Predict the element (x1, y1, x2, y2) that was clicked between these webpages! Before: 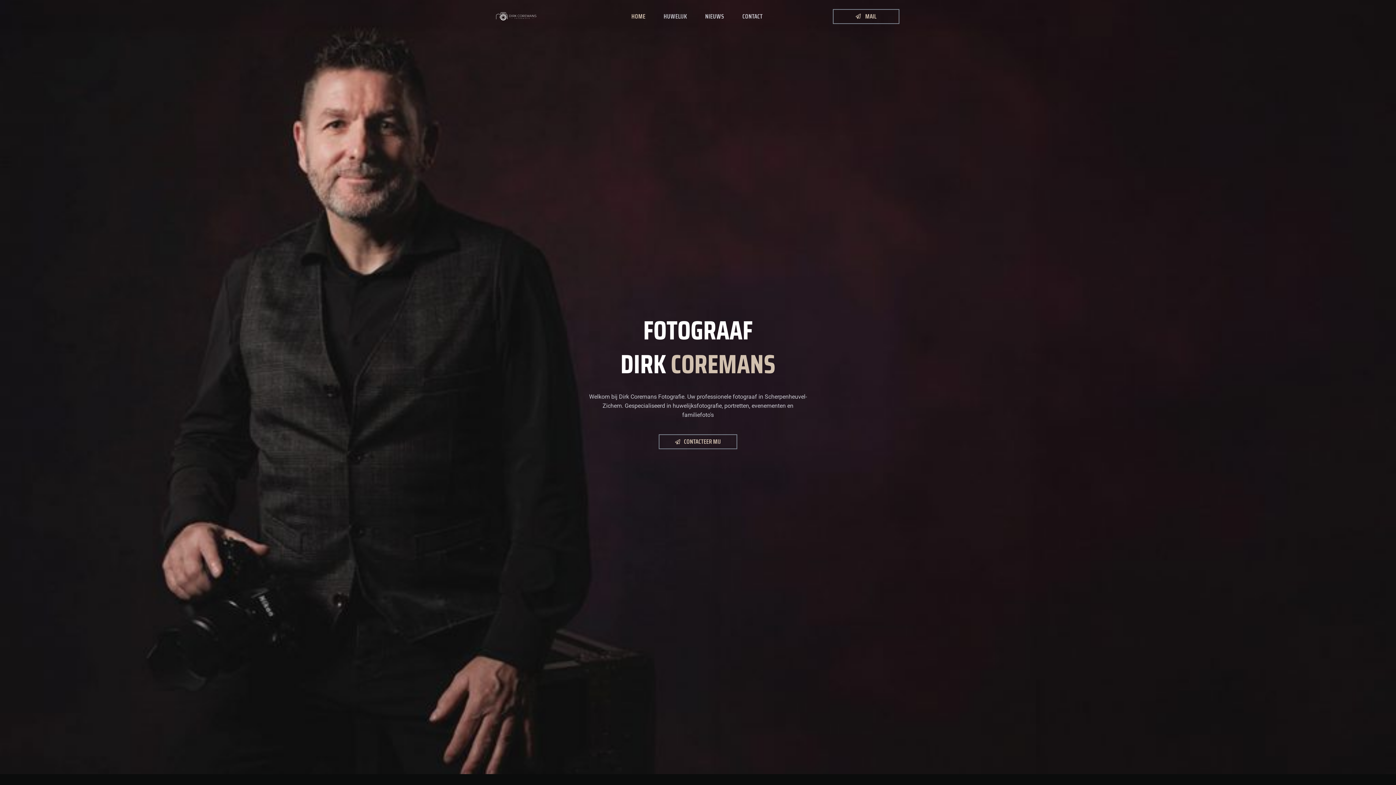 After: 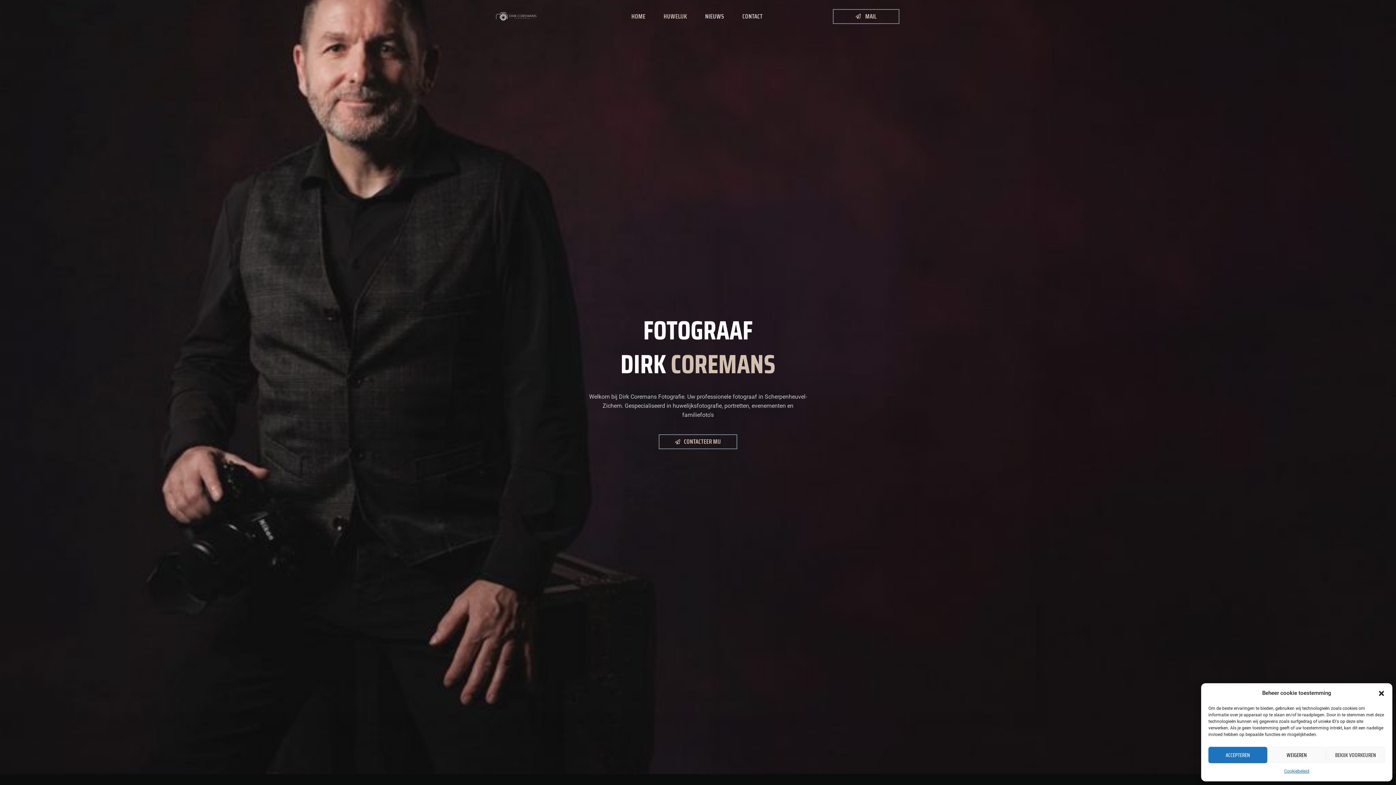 Action: bbox: (660, 7, 690, 24) label: HUWELIJK